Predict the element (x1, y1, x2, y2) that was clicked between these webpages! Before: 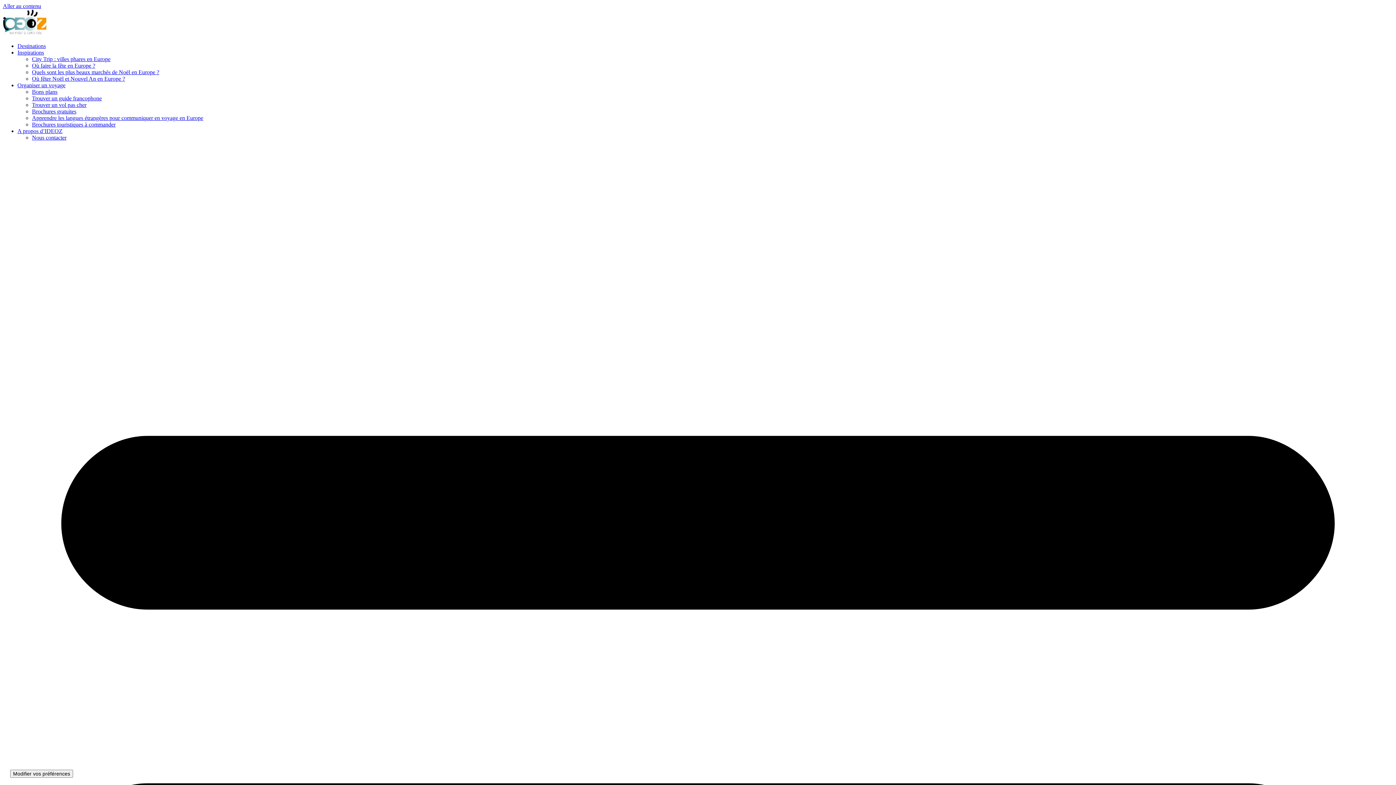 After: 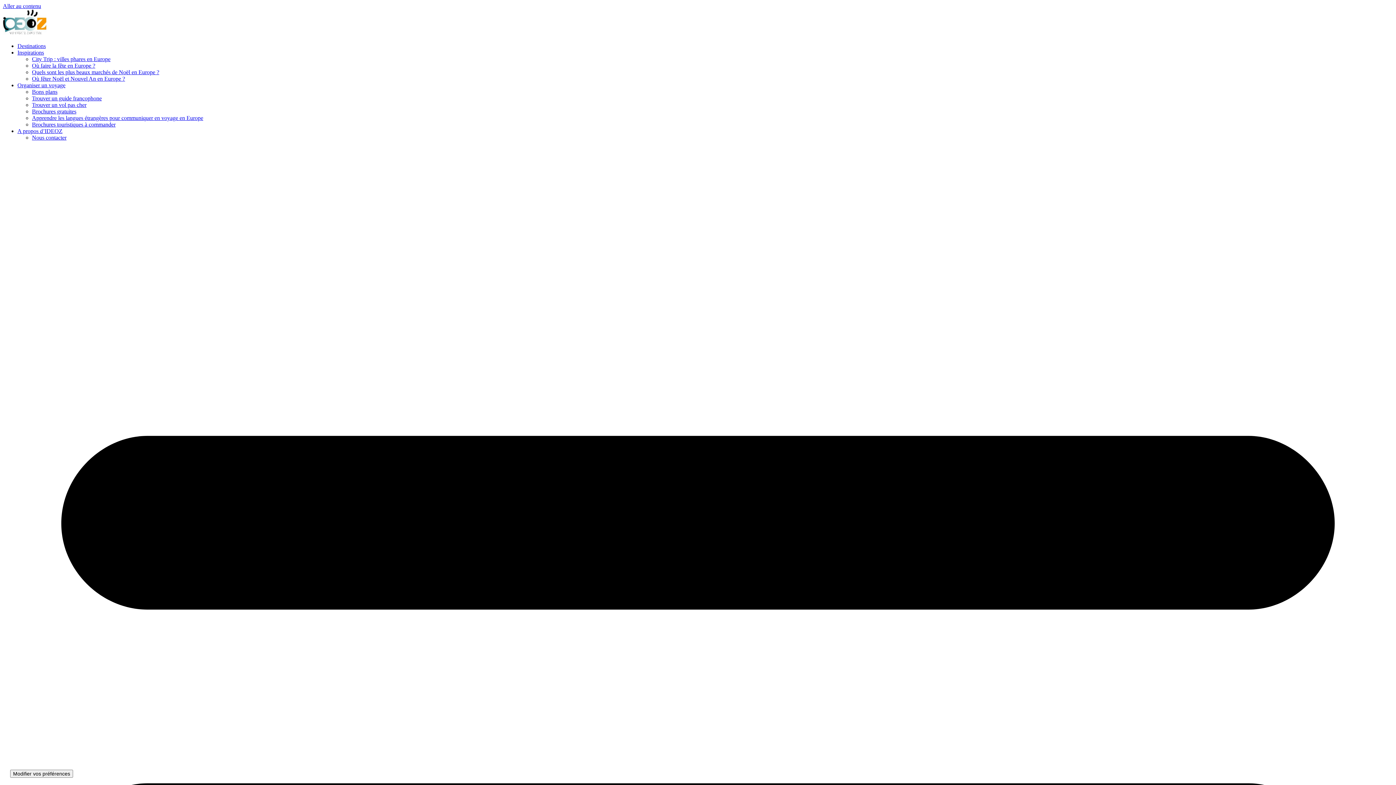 Action: label: Nous contacter bbox: (32, 134, 66, 140)